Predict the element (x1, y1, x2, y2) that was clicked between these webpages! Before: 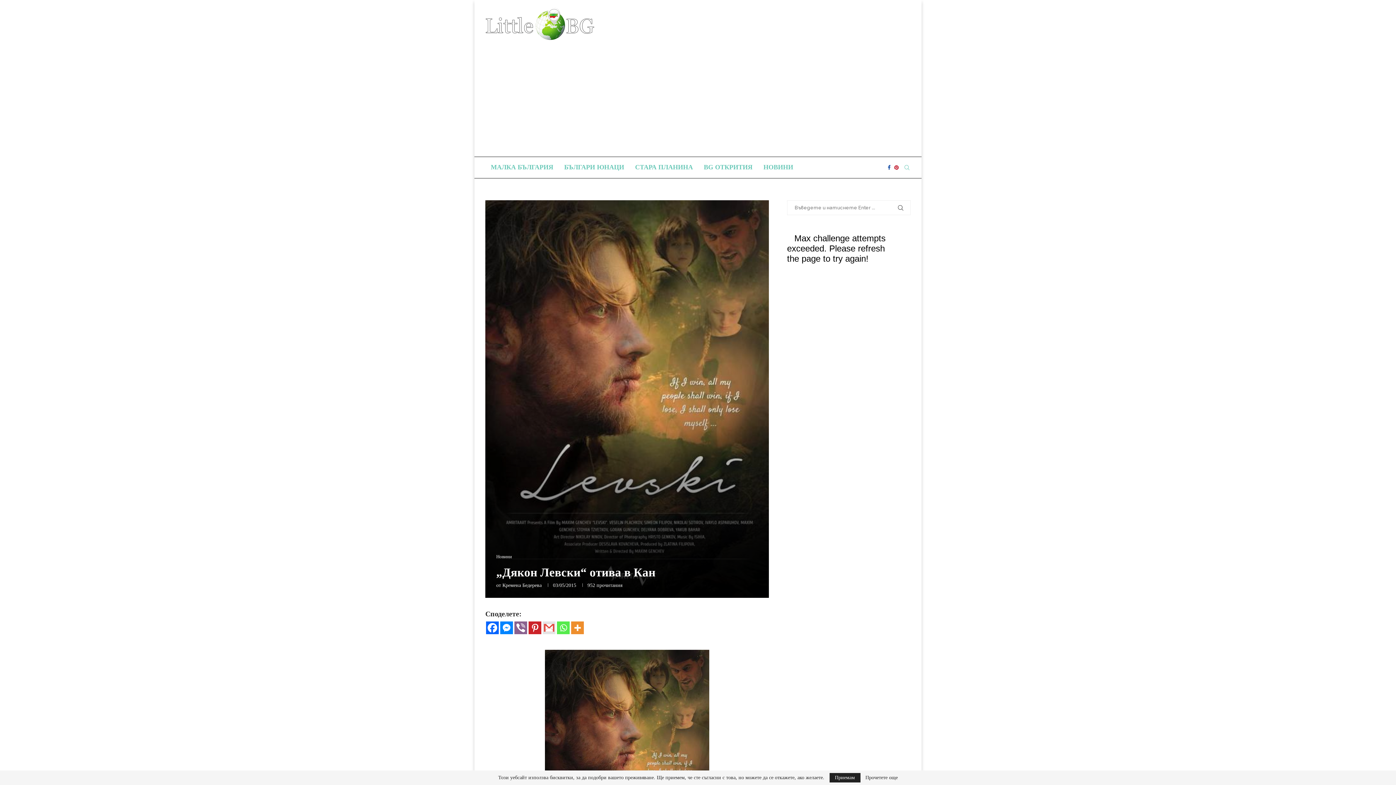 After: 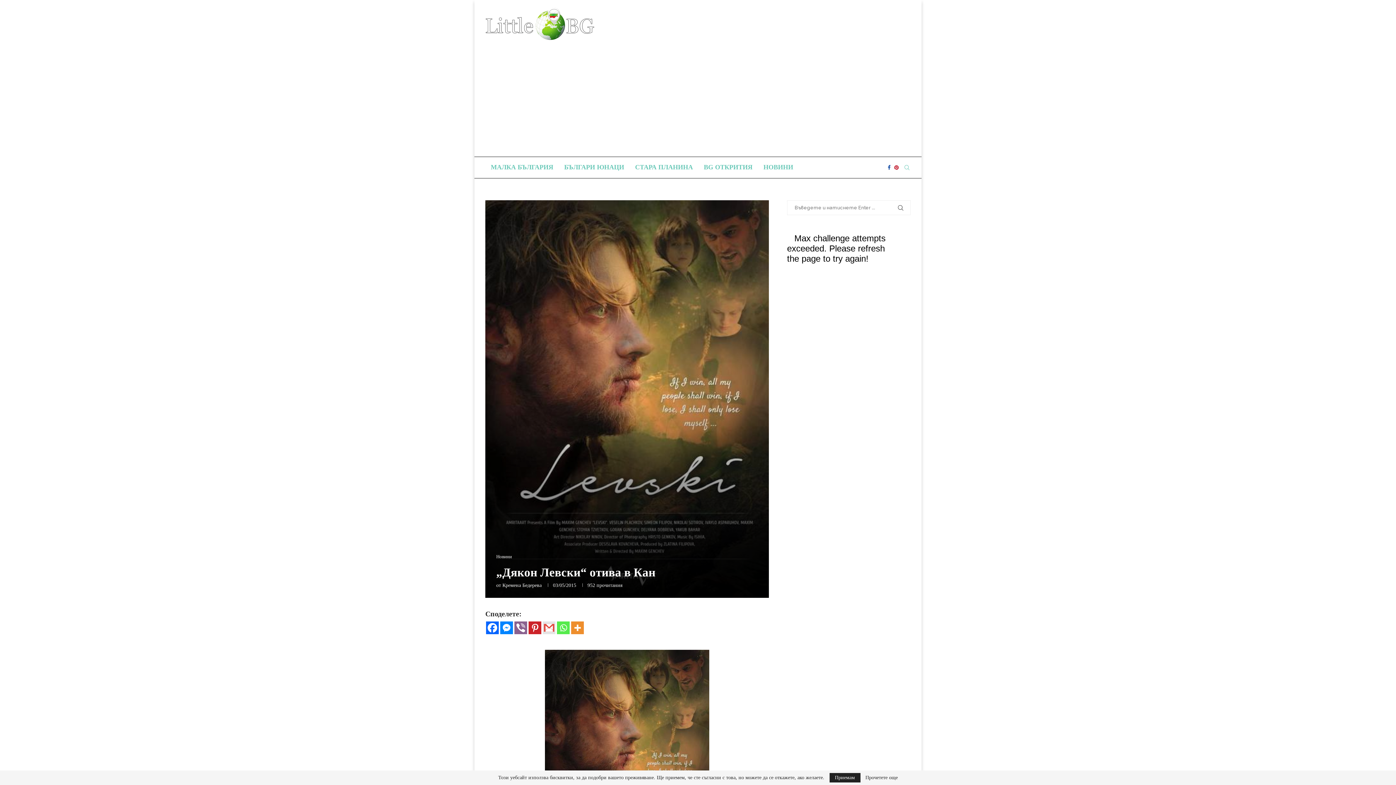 Action: label: Viber bbox: (514, 621, 527, 634)